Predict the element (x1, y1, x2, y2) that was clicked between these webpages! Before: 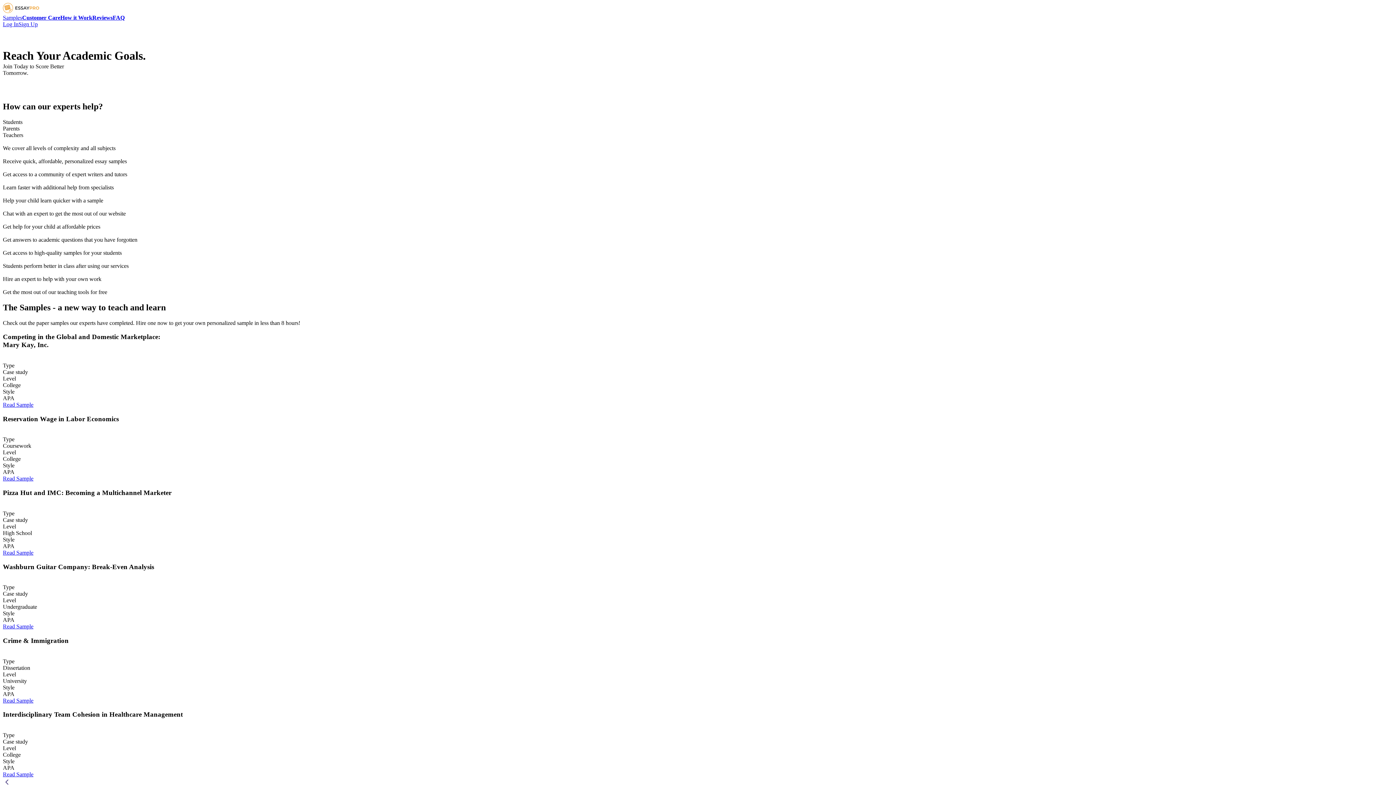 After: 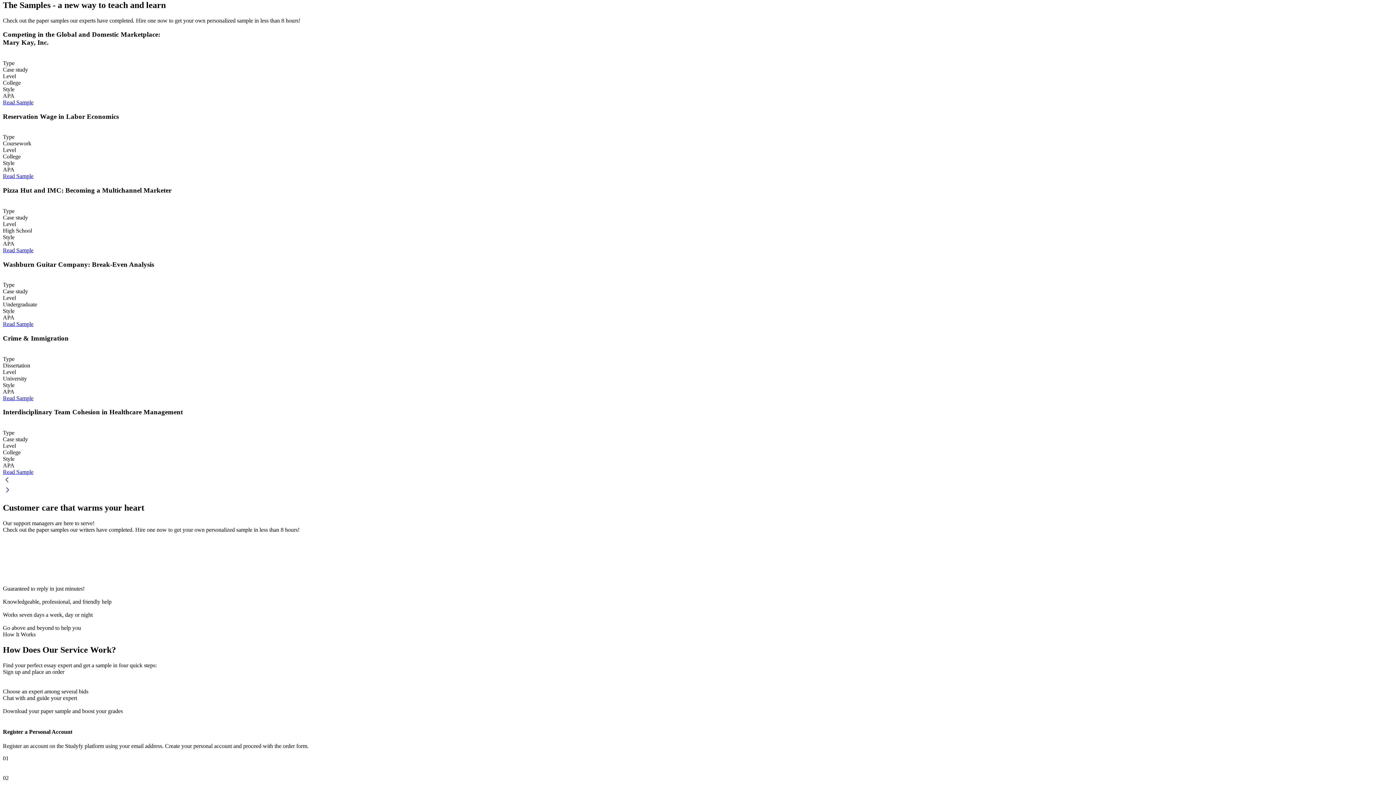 Action: label: Samples bbox: (2, 14, 22, 20)